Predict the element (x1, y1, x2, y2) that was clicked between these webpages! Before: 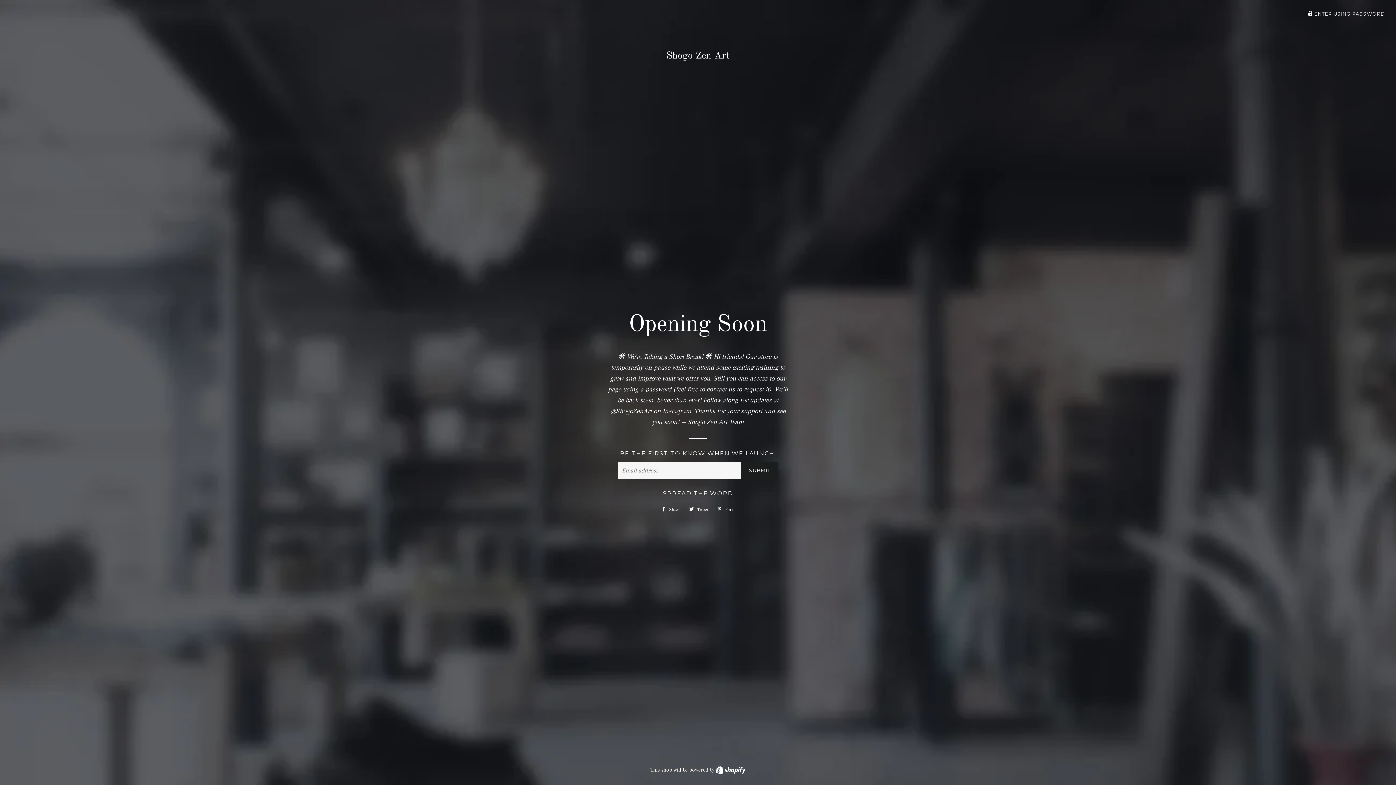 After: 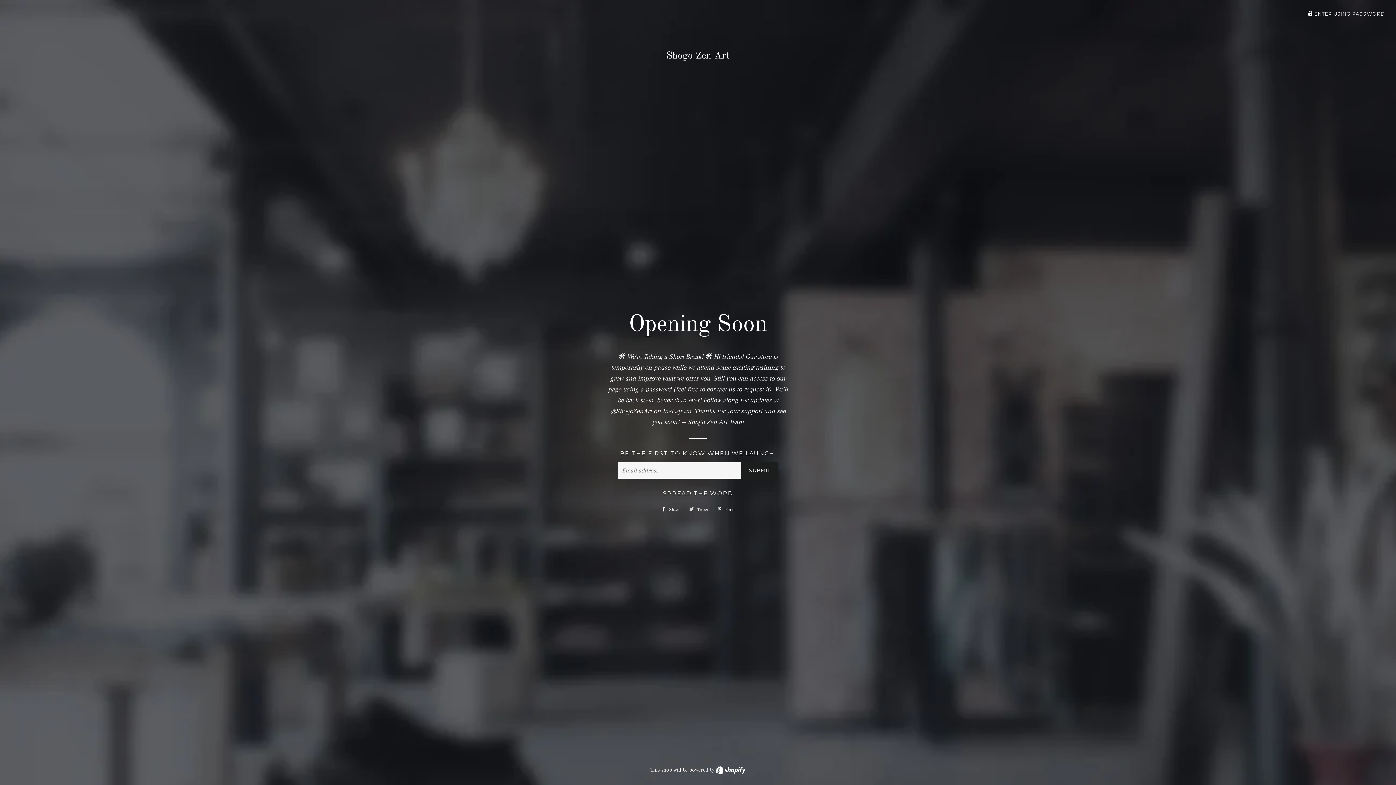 Action: label:  Tweet
Tweet on Twitter bbox: (685, 504, 712, 515)